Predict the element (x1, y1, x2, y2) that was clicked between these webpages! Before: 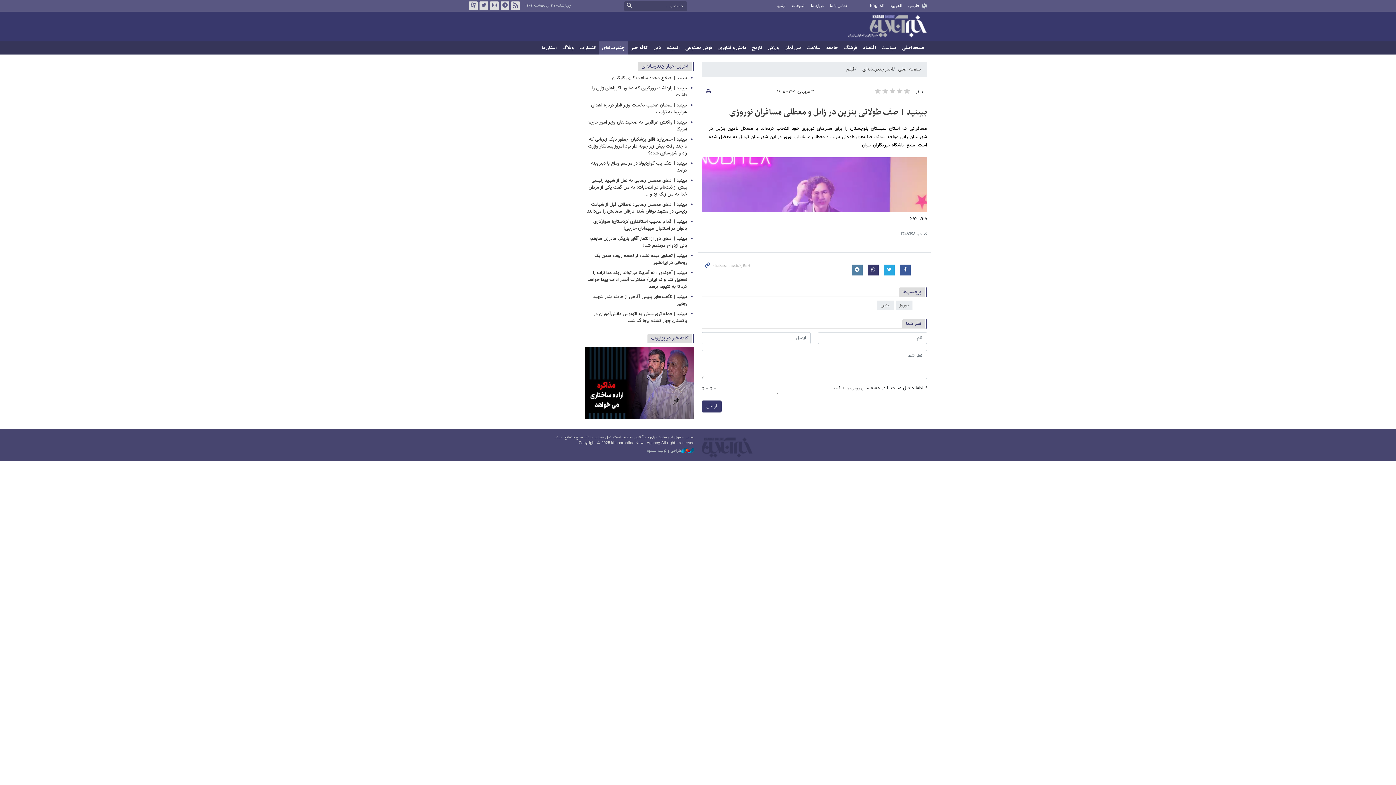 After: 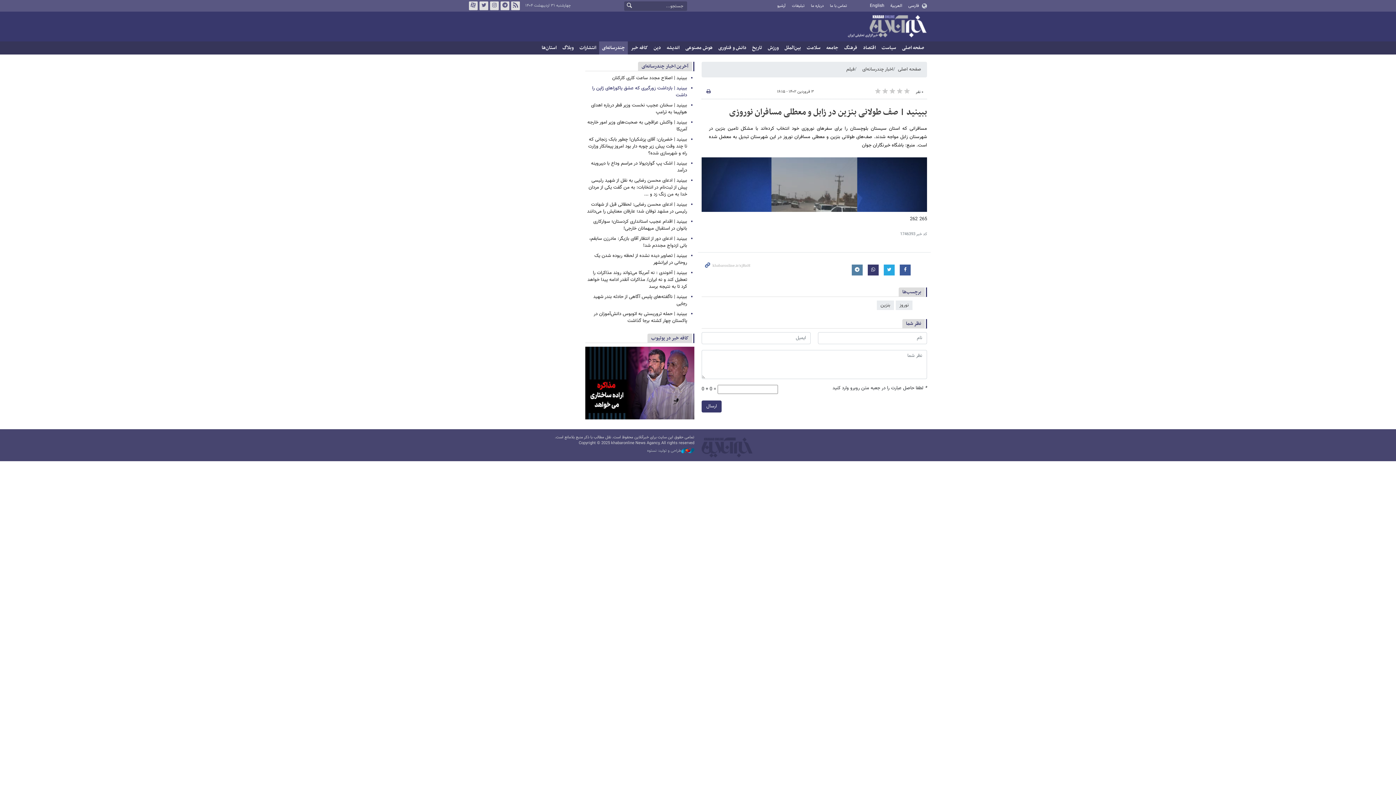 Action: bbox: (592, 84, 687, 98) label: ببینید | بازداشت زورگیری که عشق یاکوزاهای ژاپن را داشت